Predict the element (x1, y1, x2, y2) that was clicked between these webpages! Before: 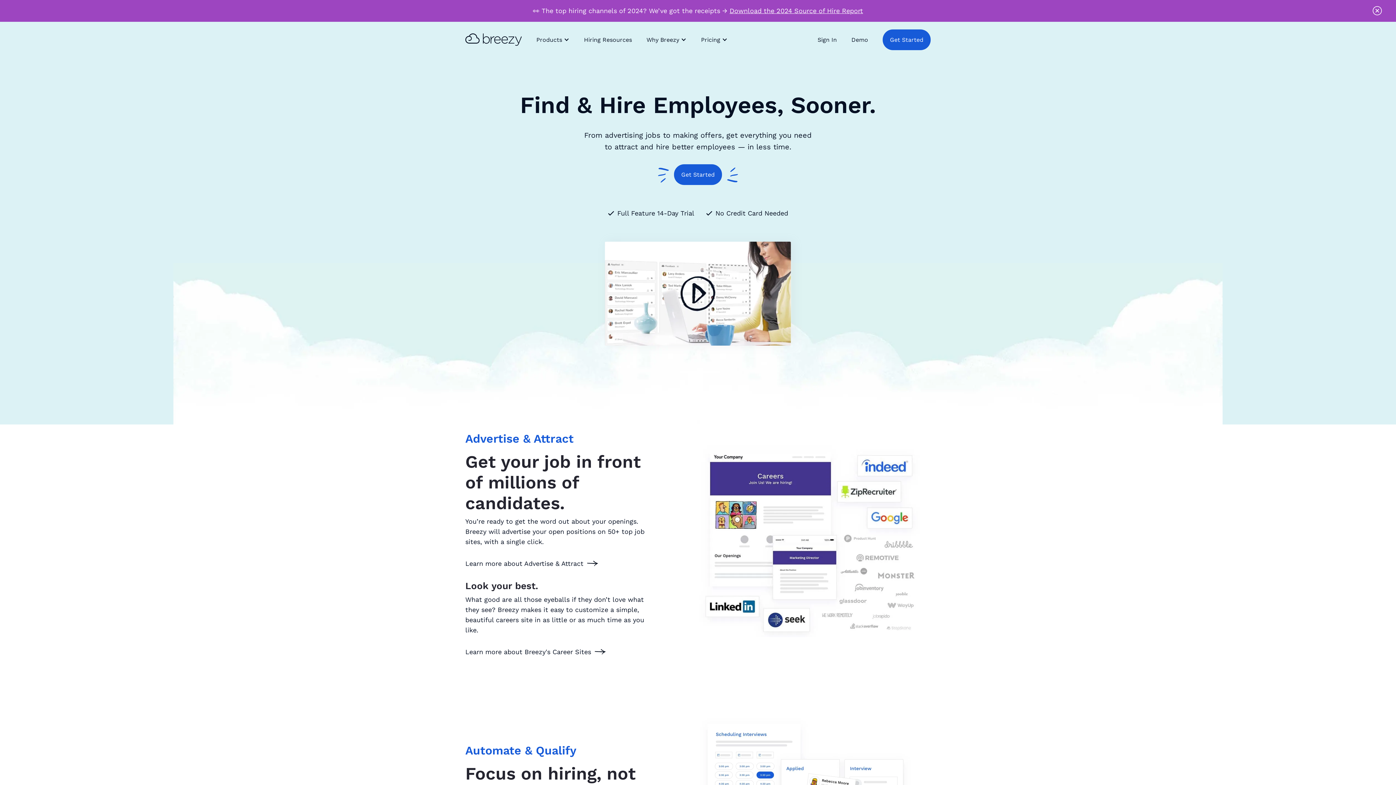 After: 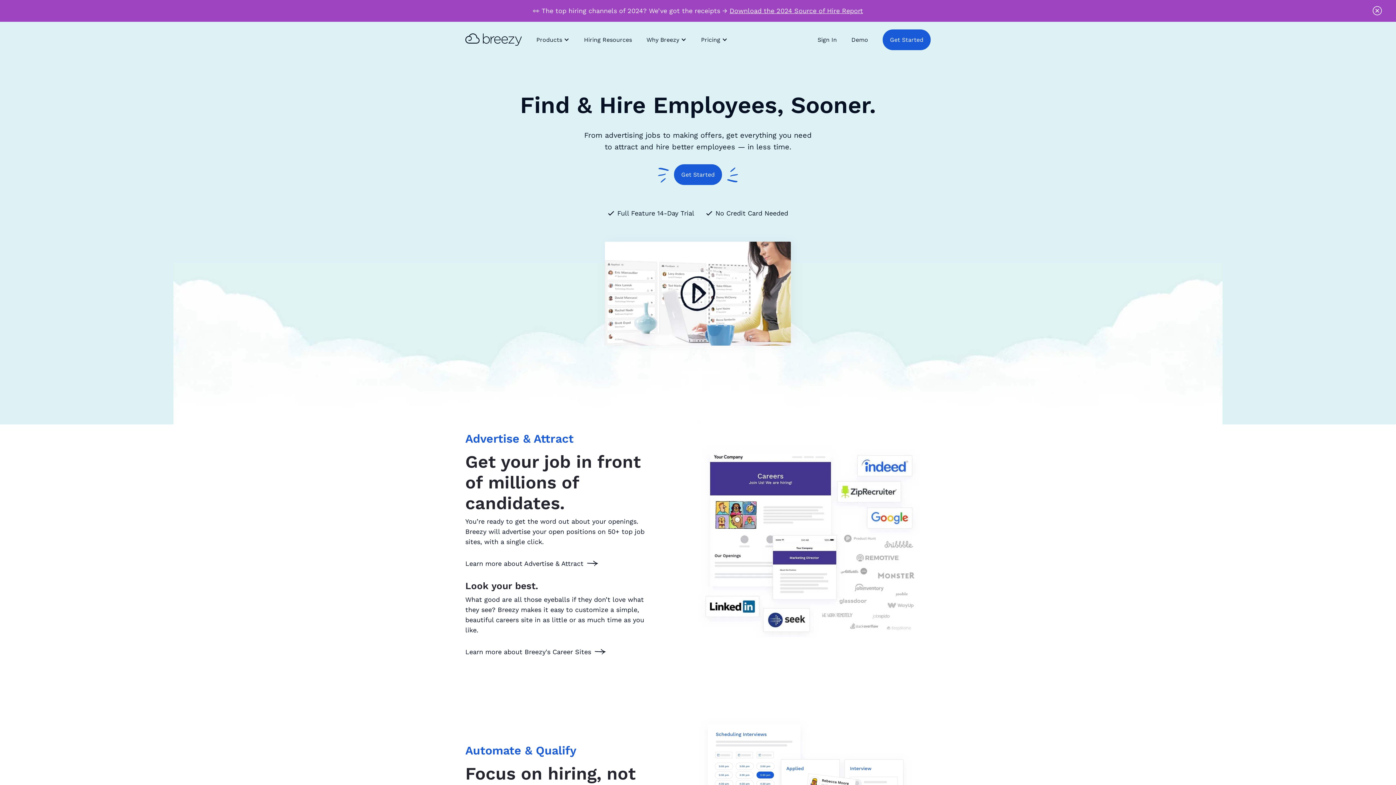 Action: label: home bbox: (465, 33, 529, 45)